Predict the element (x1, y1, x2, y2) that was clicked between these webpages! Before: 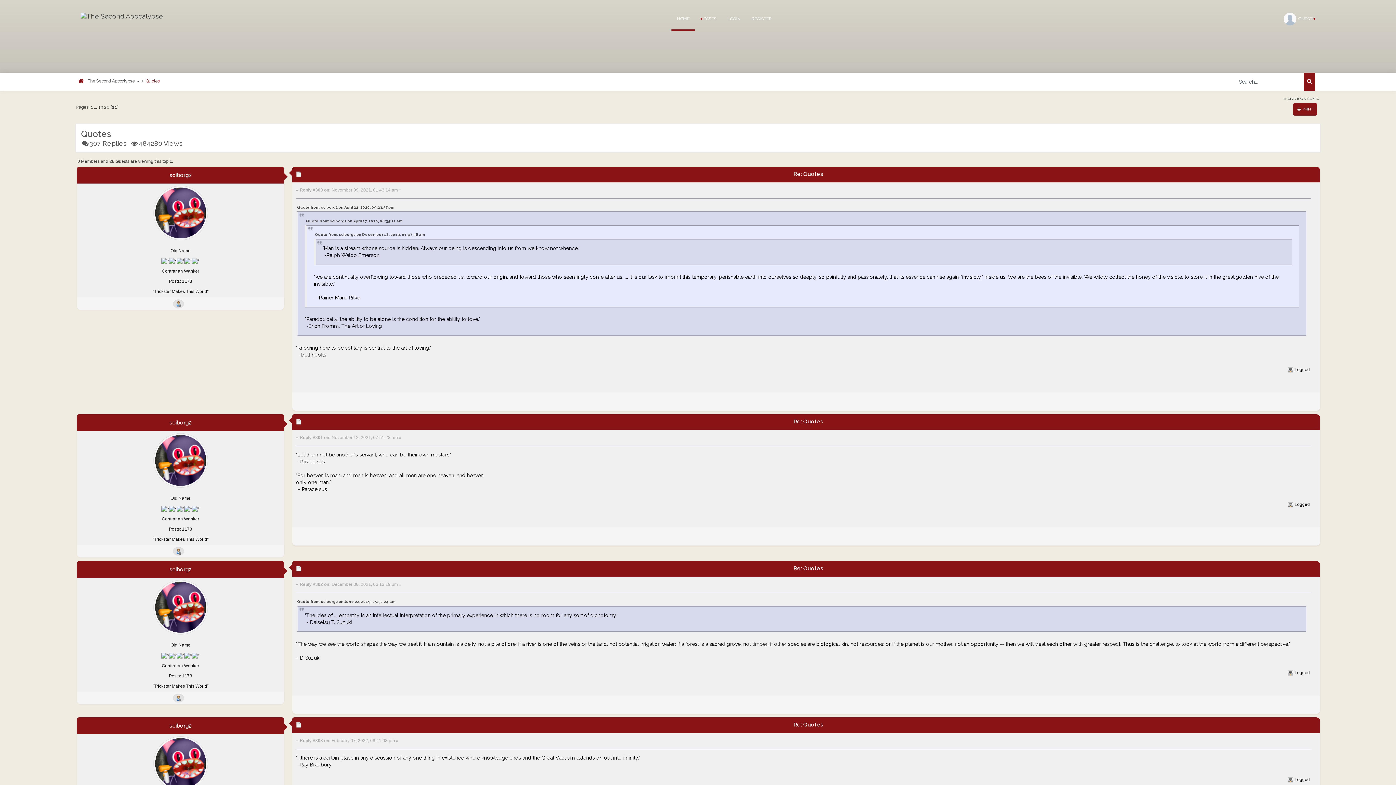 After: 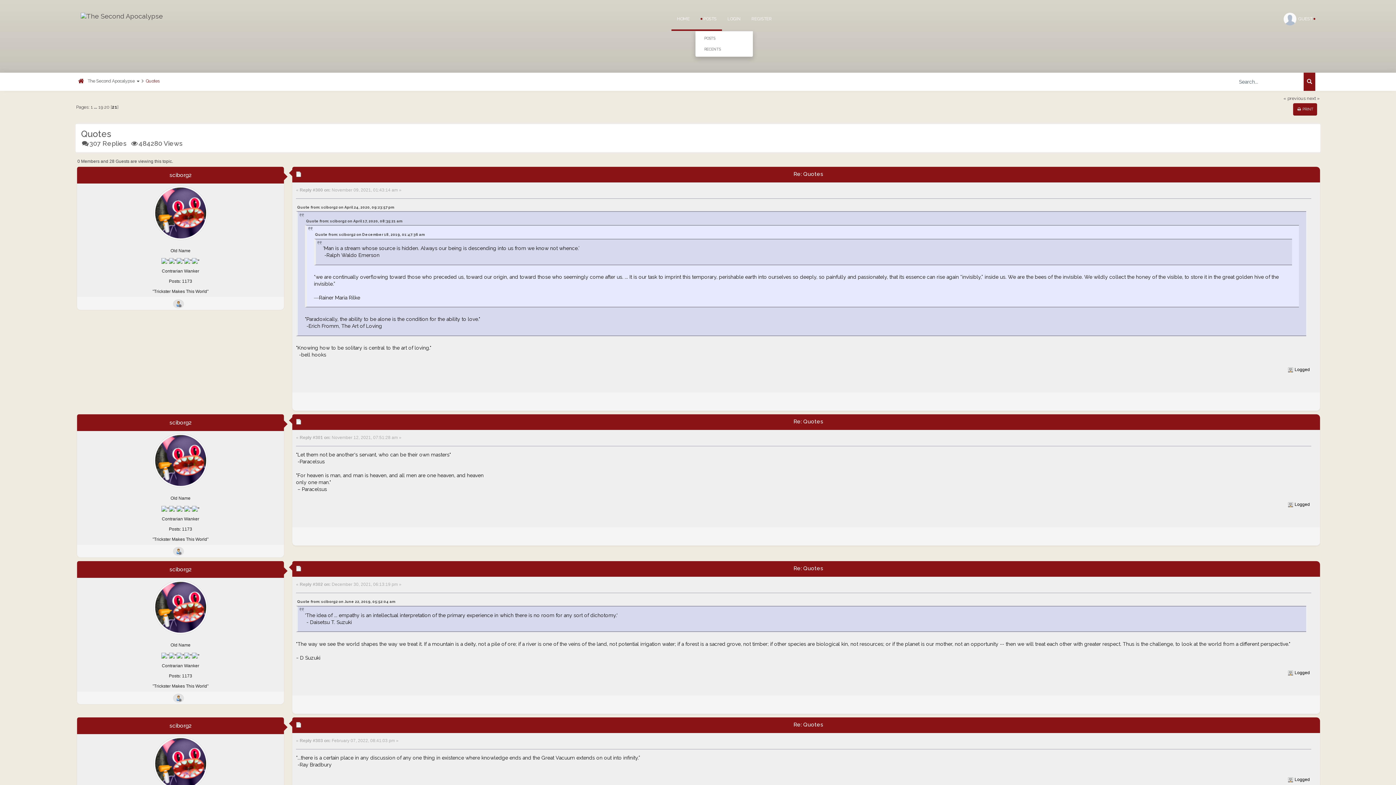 Action: label:  POSTS bbox: (695, 7, 722, 30)